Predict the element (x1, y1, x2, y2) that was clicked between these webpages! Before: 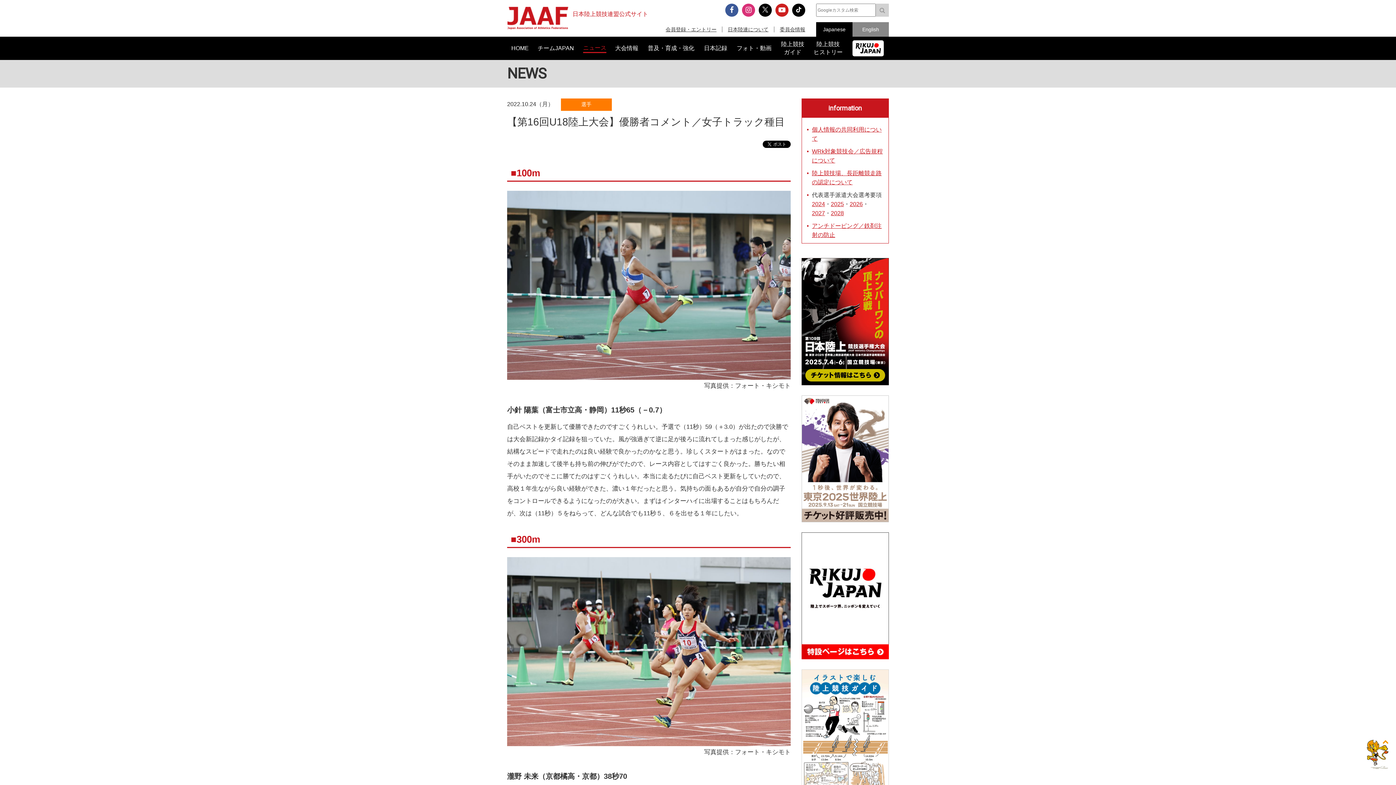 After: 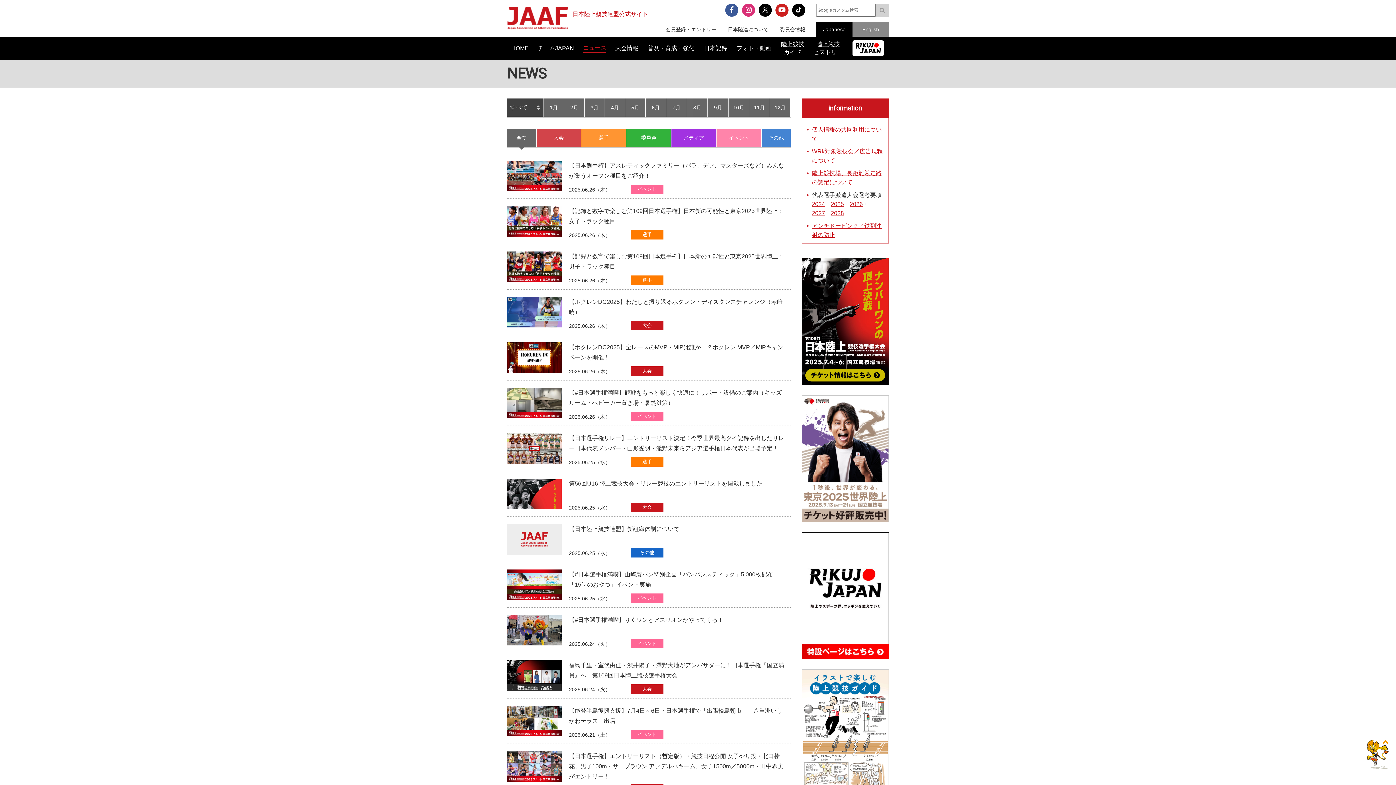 Action: bbox: (578, 36, 610, 60) label: ニュース